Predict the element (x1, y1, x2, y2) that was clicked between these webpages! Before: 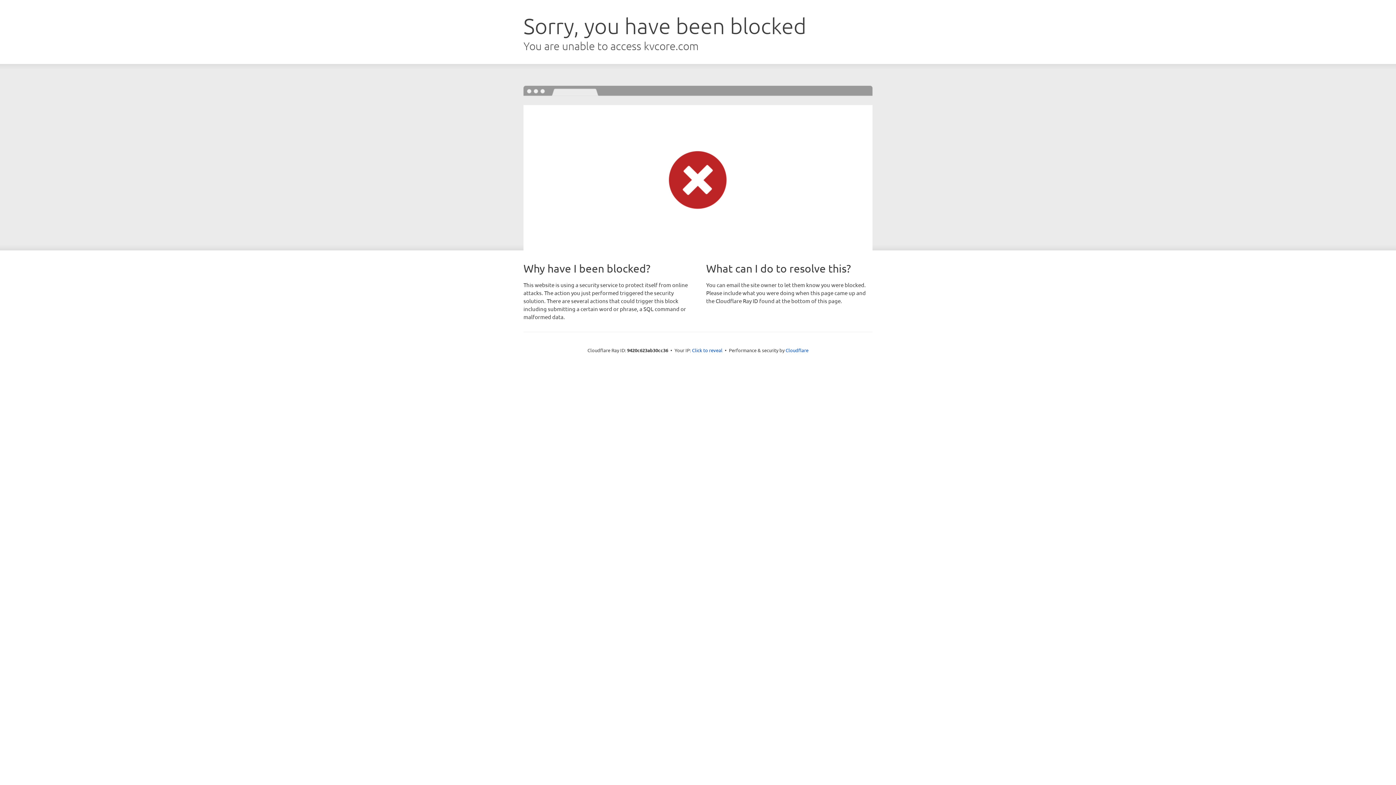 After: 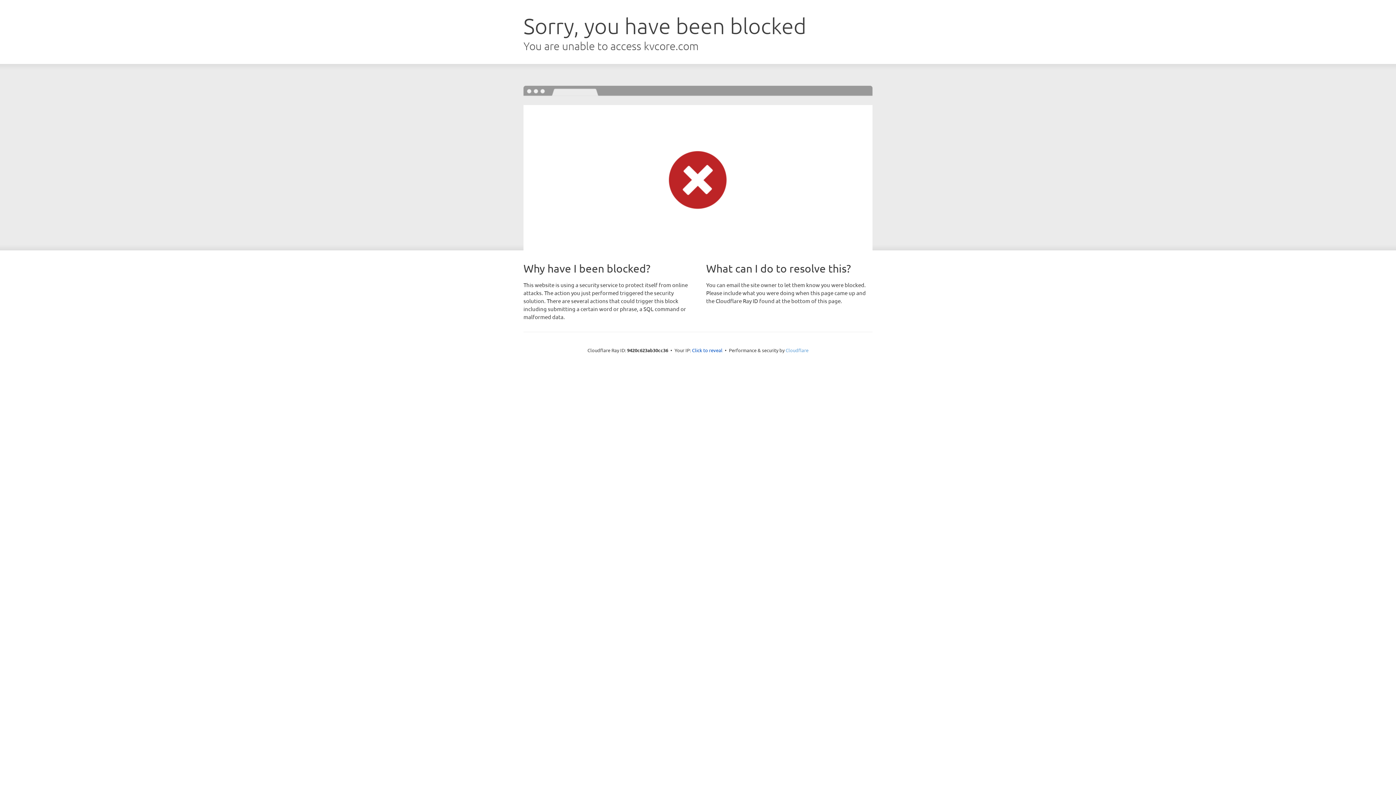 Action: bbox: (785, 347, 808, 353) label: Cloudflare